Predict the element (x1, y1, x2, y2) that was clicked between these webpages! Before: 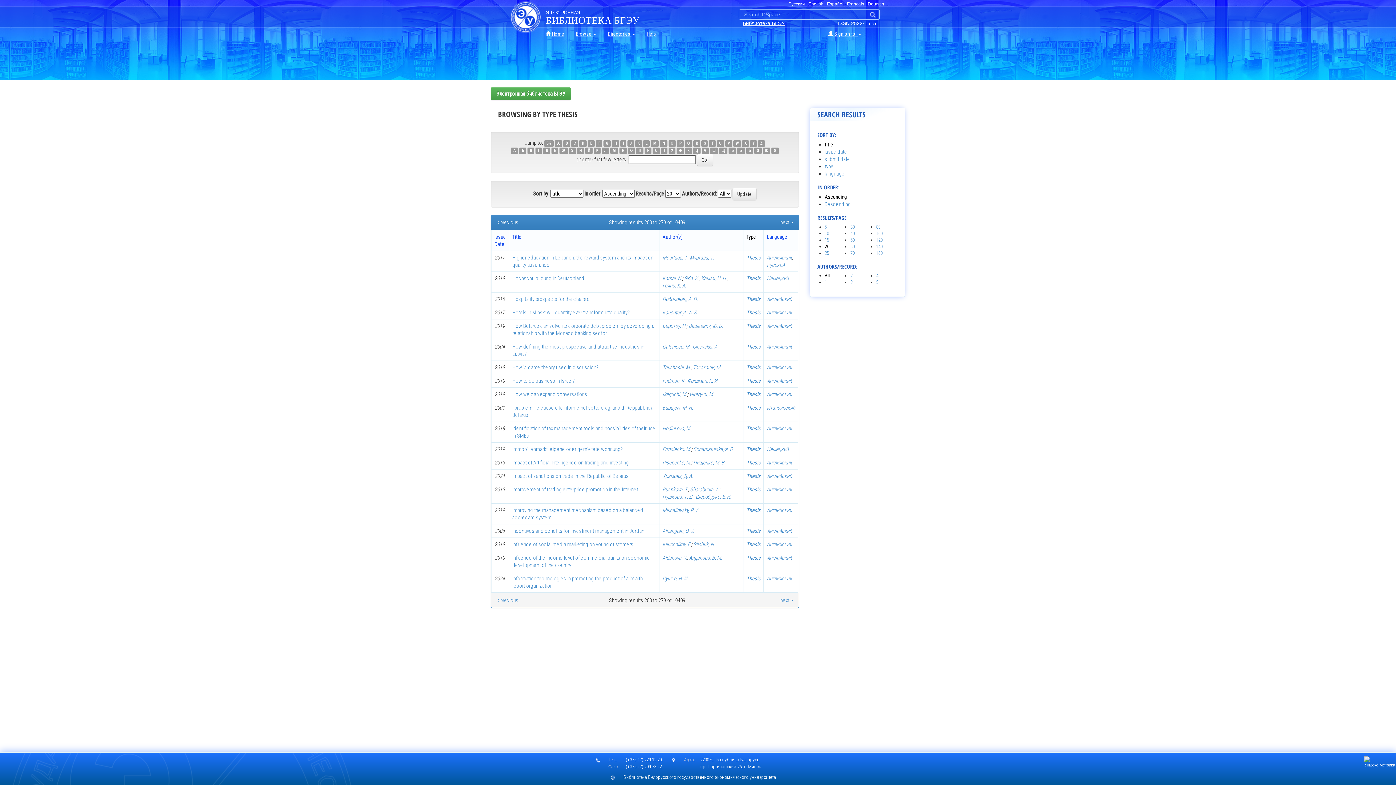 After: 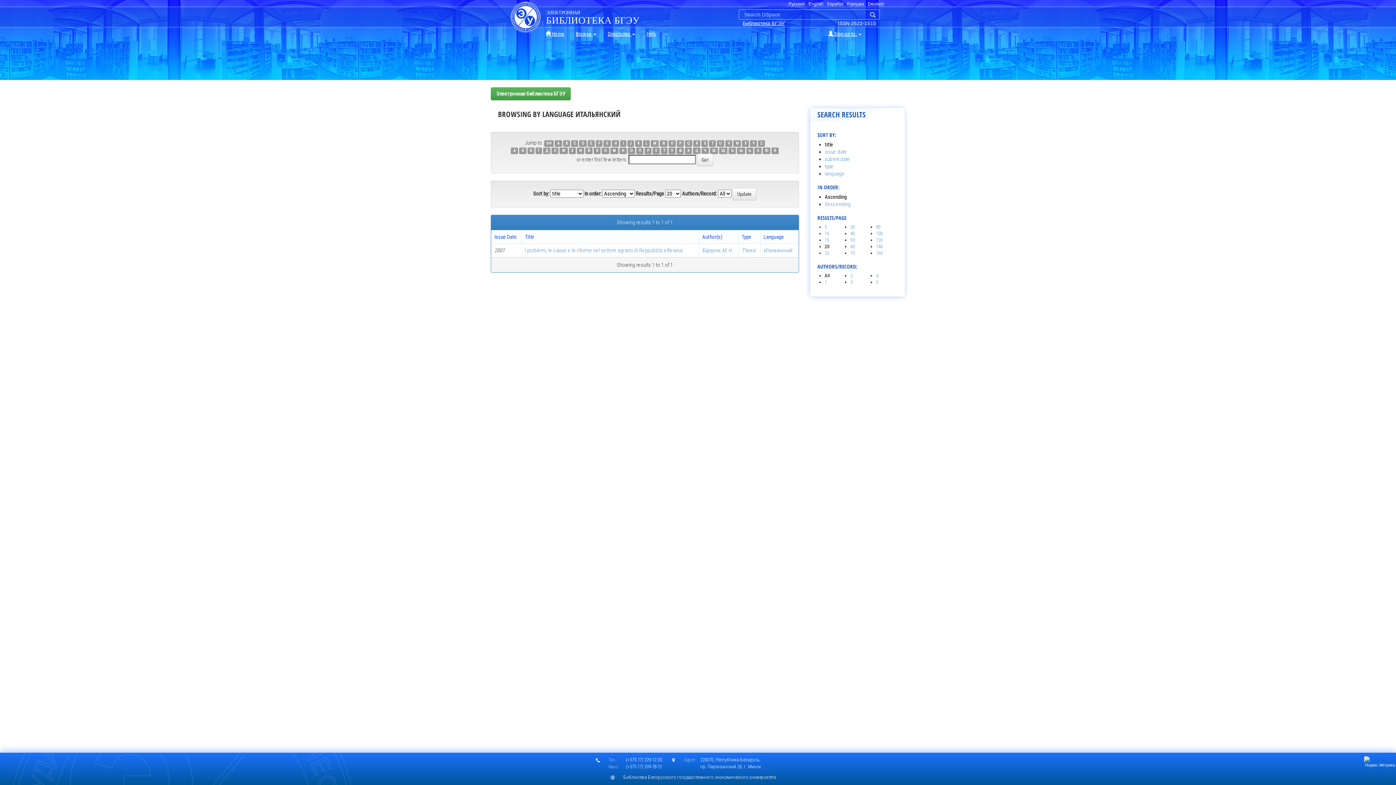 Action: label: Итальянский bbox: (767, 404, 795, 411)